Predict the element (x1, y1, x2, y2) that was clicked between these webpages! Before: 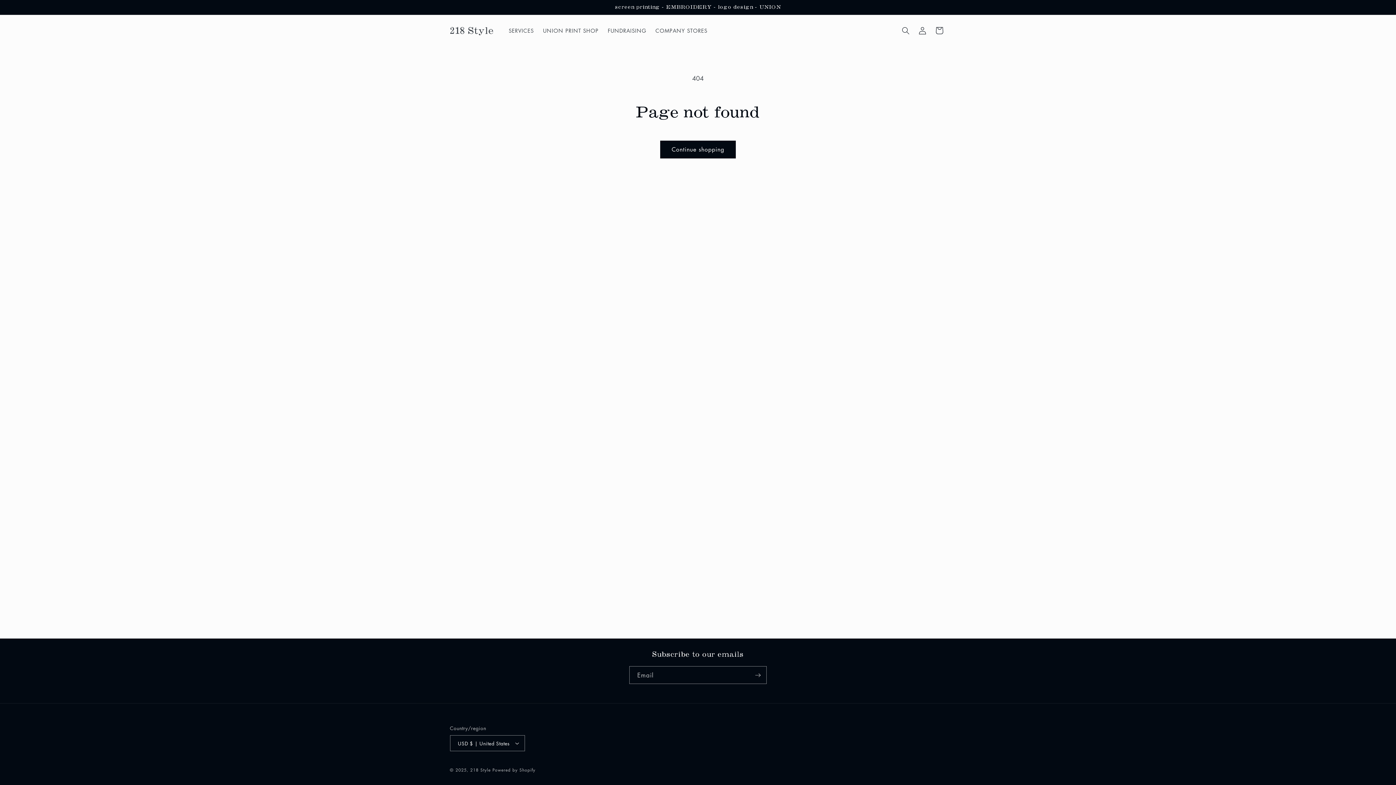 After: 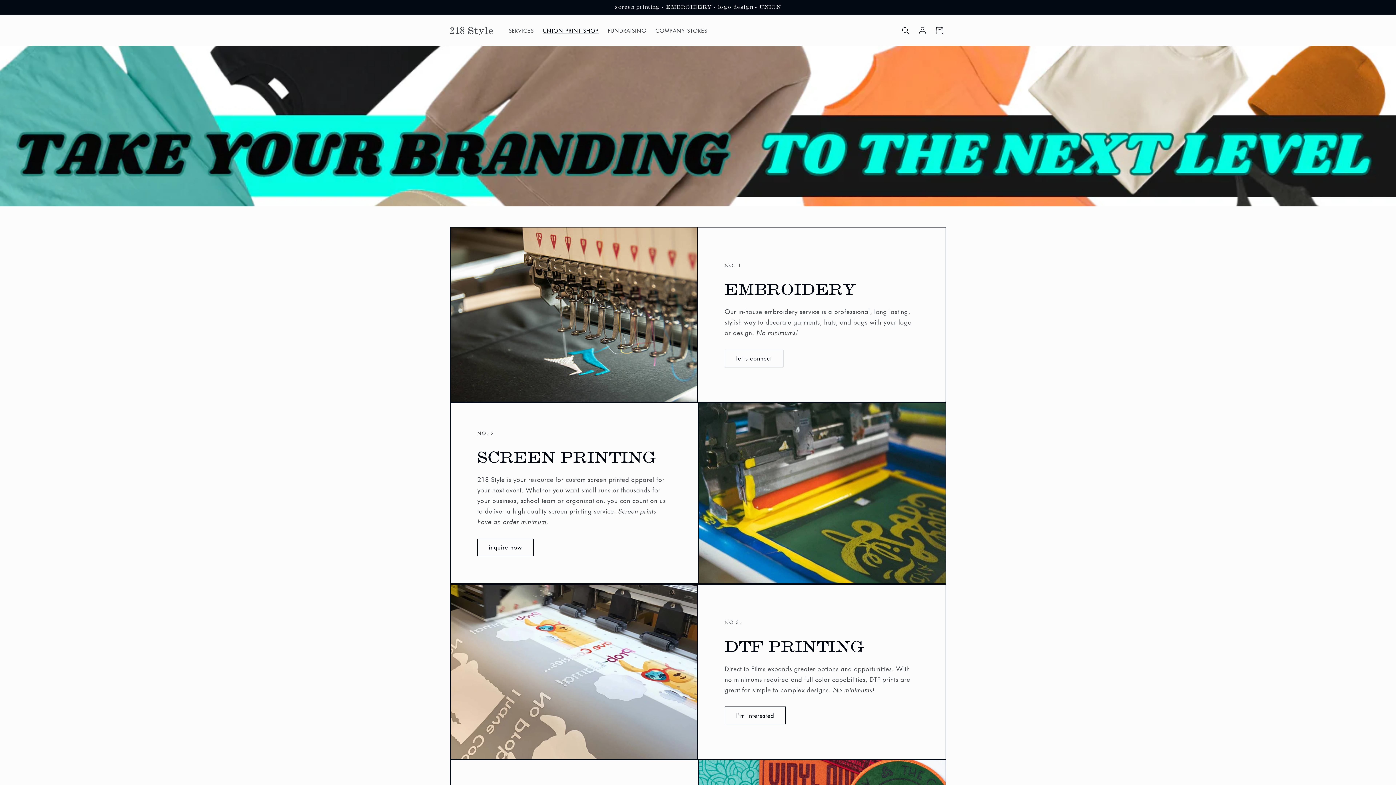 Action: label: UNION PRINT SHOP bbox: (538, 22, 603, 38)